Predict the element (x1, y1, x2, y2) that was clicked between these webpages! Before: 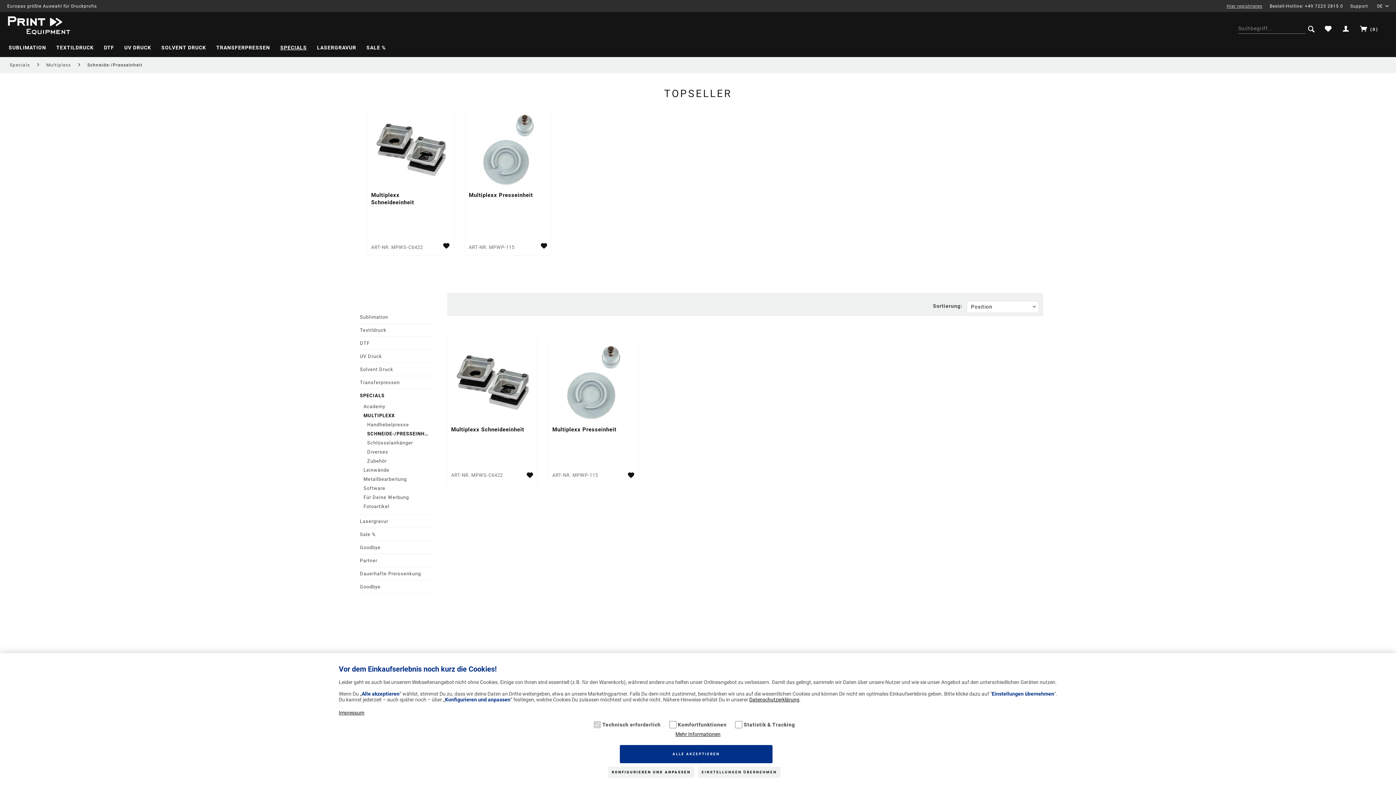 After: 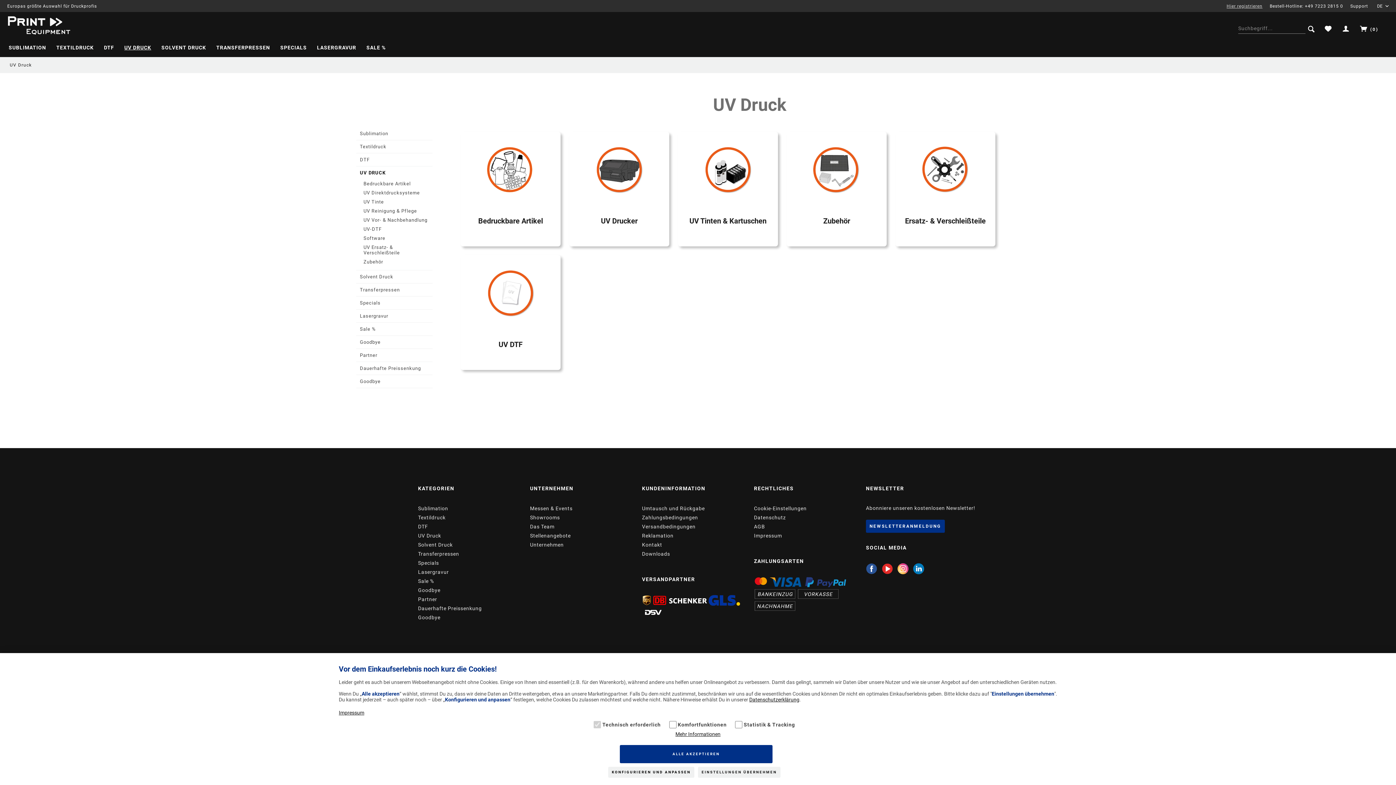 Action: bbox: (119, 41, 156, 53) label: UV DRUCK